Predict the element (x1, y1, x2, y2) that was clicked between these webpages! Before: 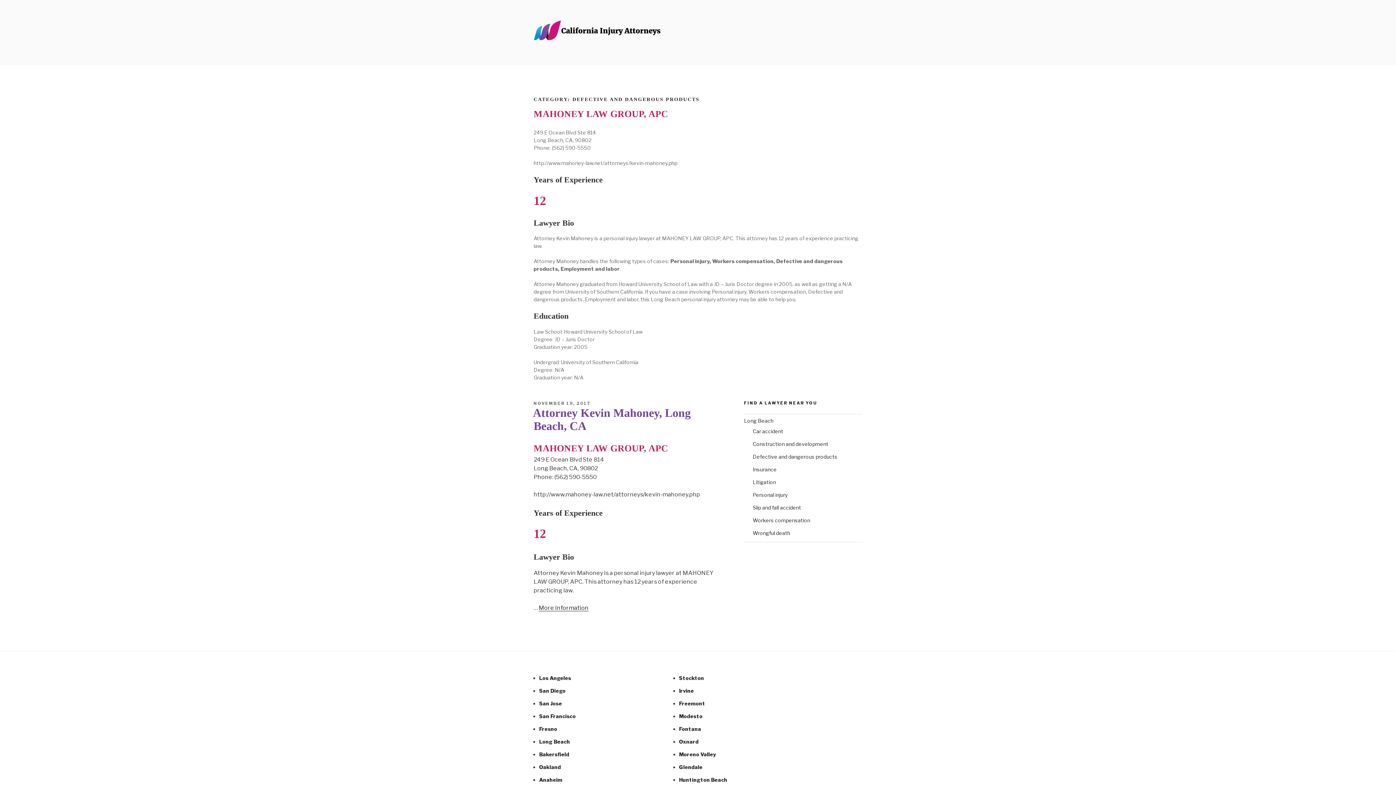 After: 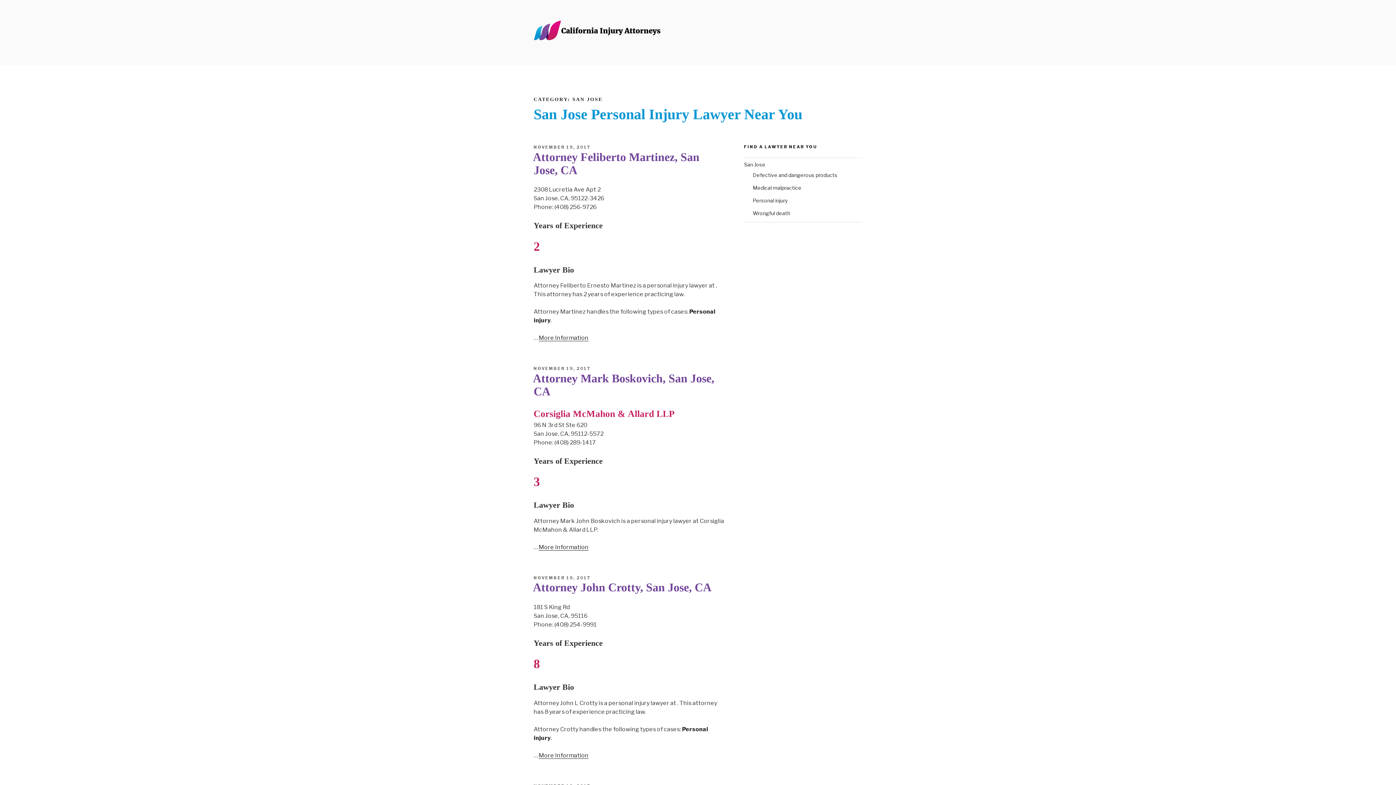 Action: label: San Jose bbox: (539, 700, 562, 706)